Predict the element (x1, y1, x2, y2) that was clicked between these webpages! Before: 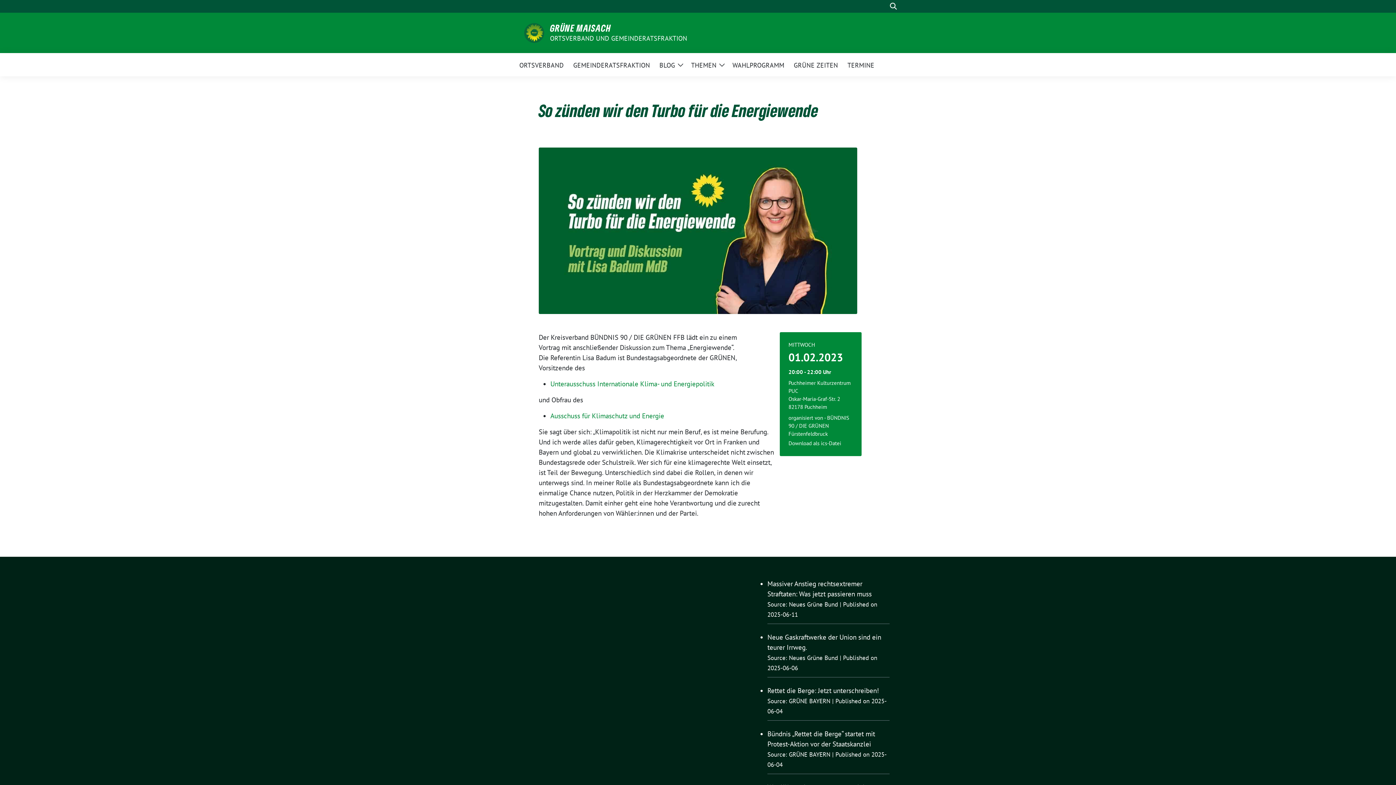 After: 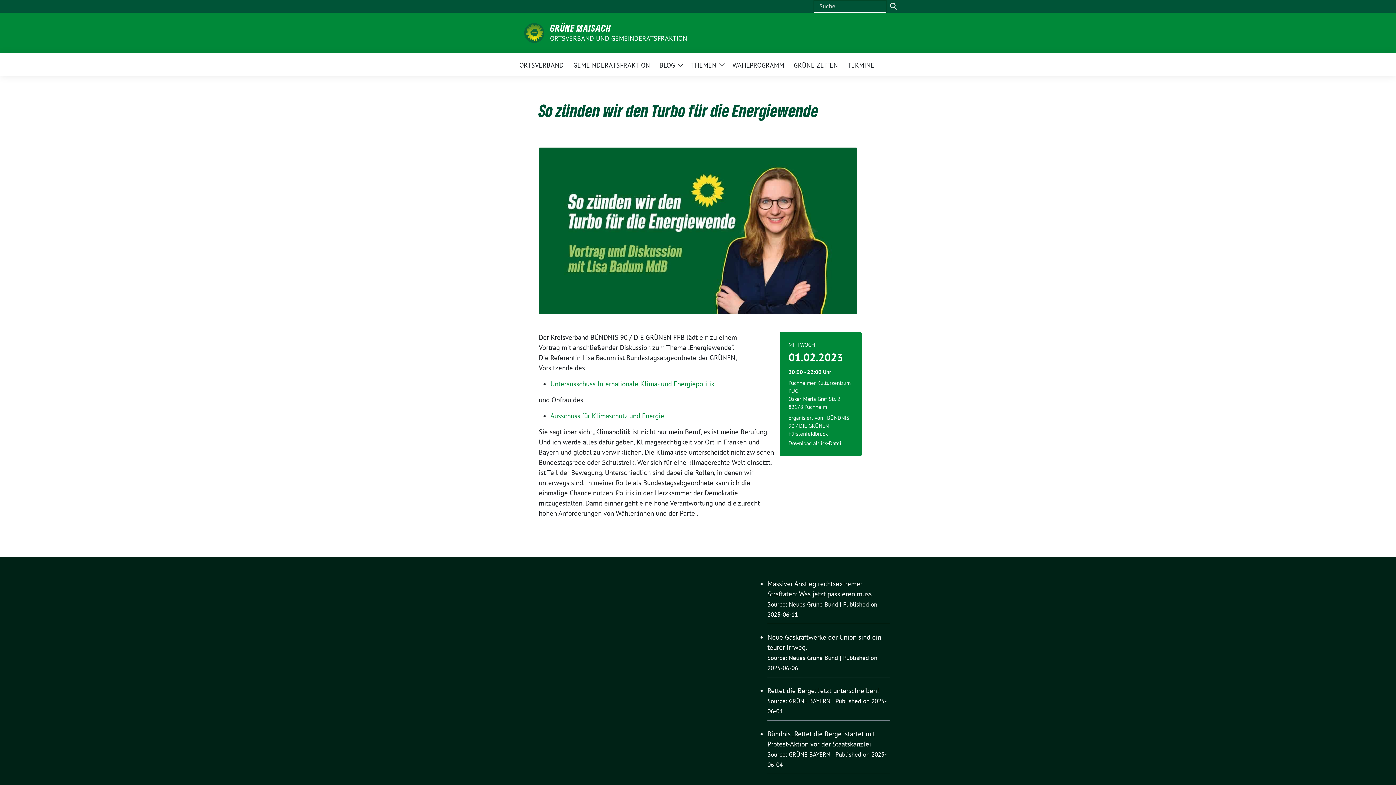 Action: label: zeige Suche bbox: (886, 0, 900, 12)